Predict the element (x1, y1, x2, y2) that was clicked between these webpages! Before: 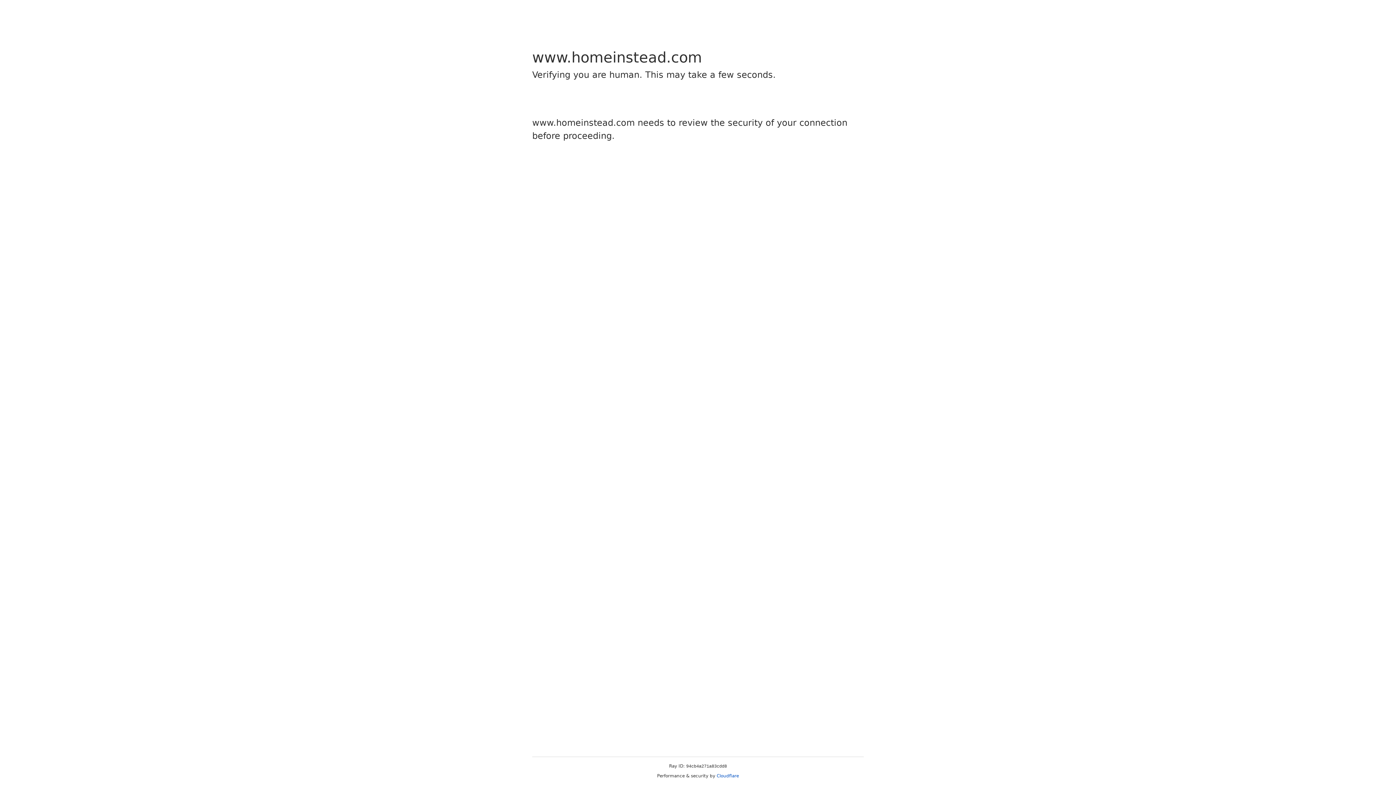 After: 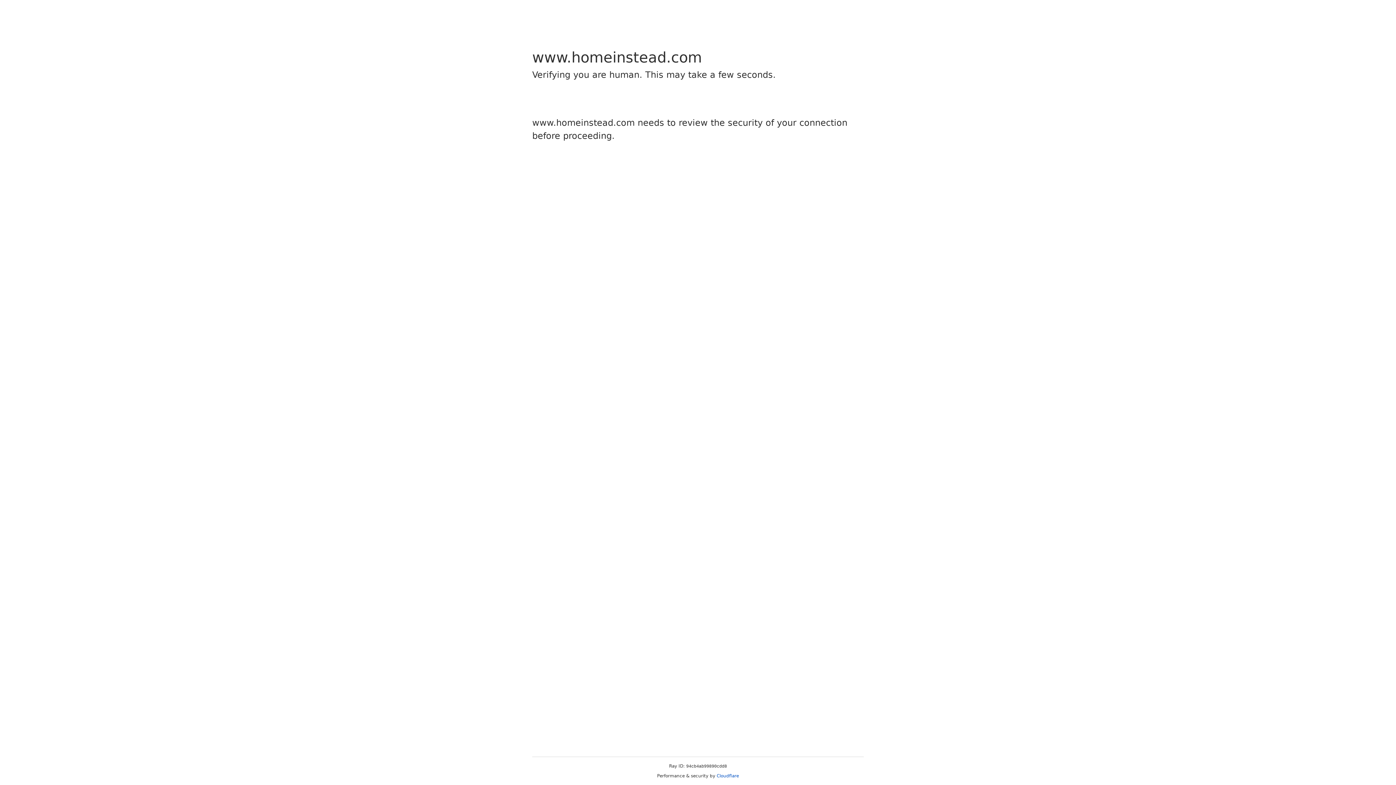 Action: bbox: (716, 773, 739, 778) label: Cloudflare